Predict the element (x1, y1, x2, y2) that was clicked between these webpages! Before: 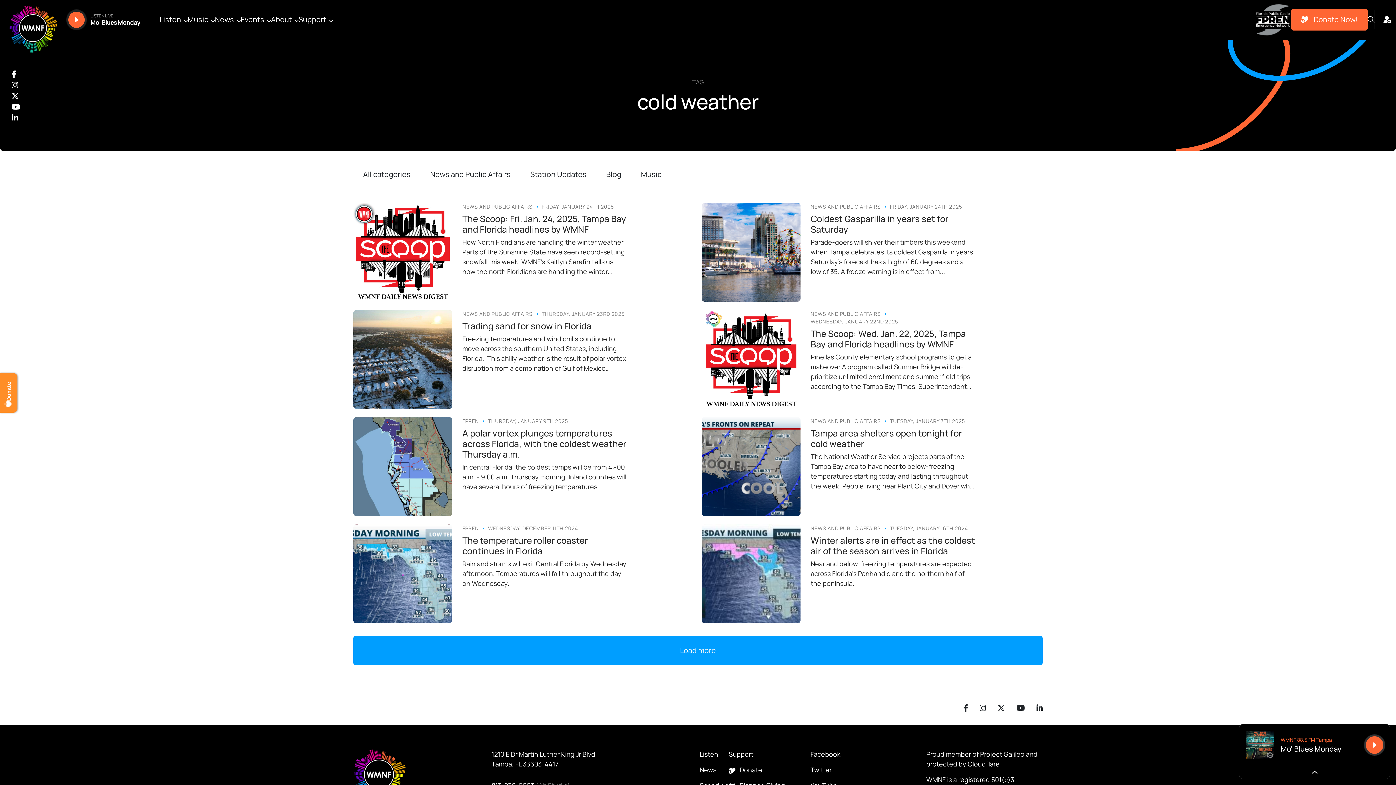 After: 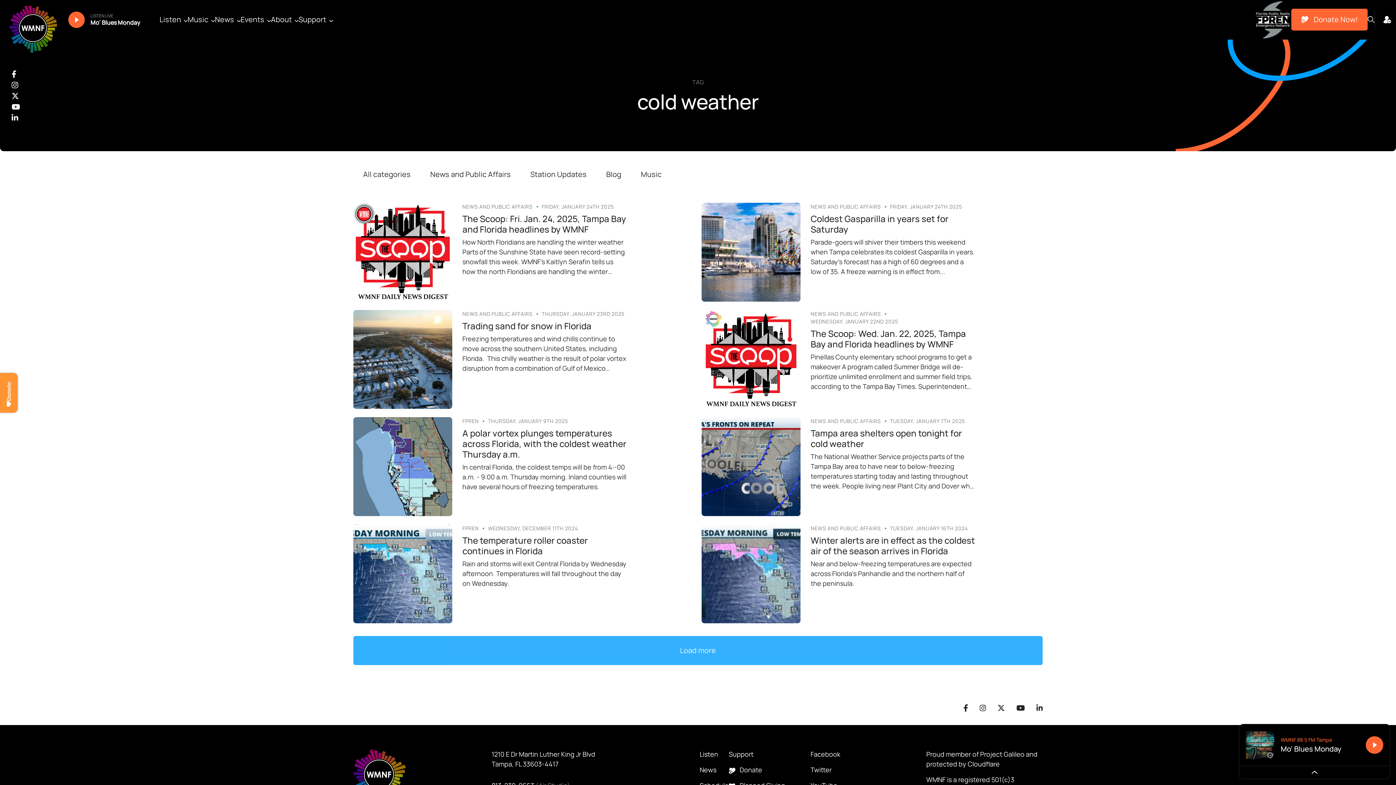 Action: label: Load more bbox: (353, 636, 1042, 665)